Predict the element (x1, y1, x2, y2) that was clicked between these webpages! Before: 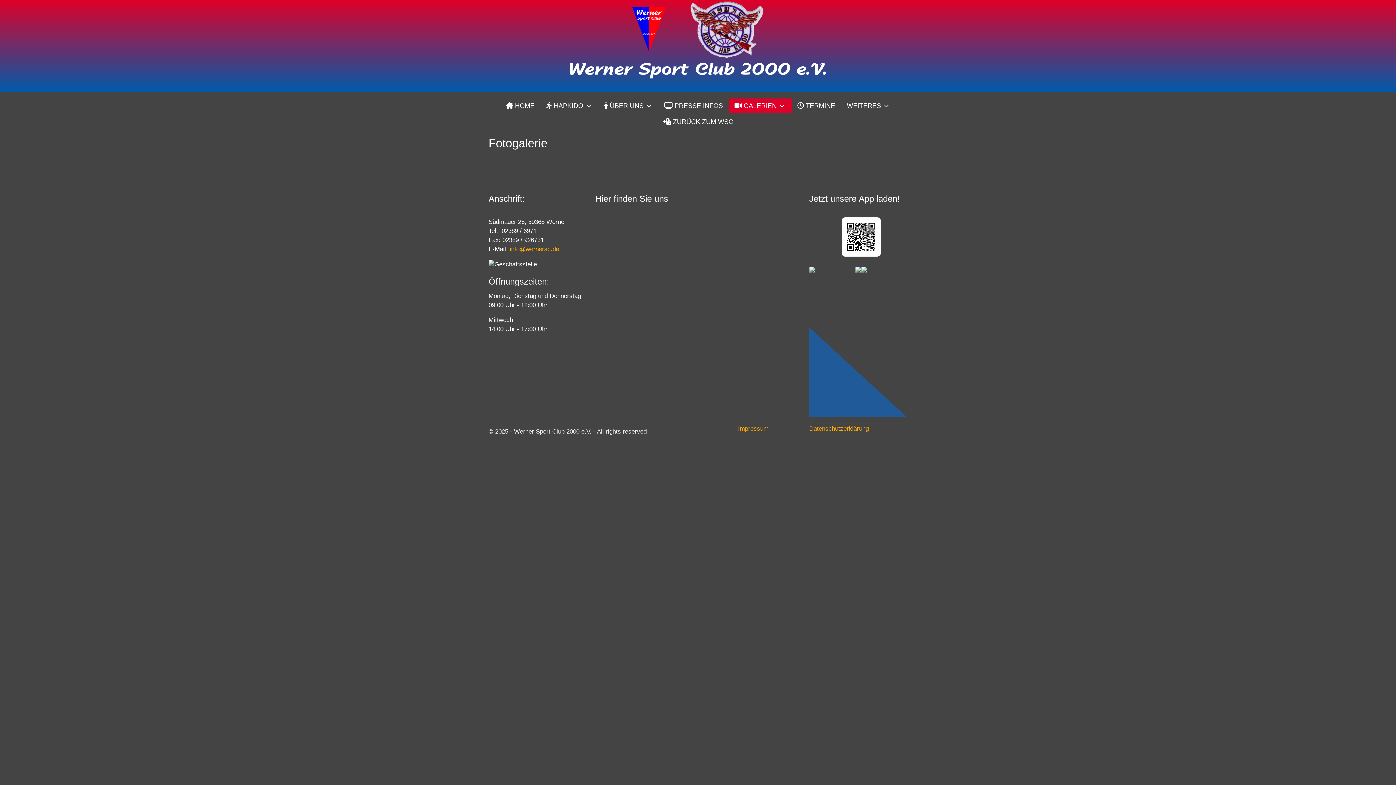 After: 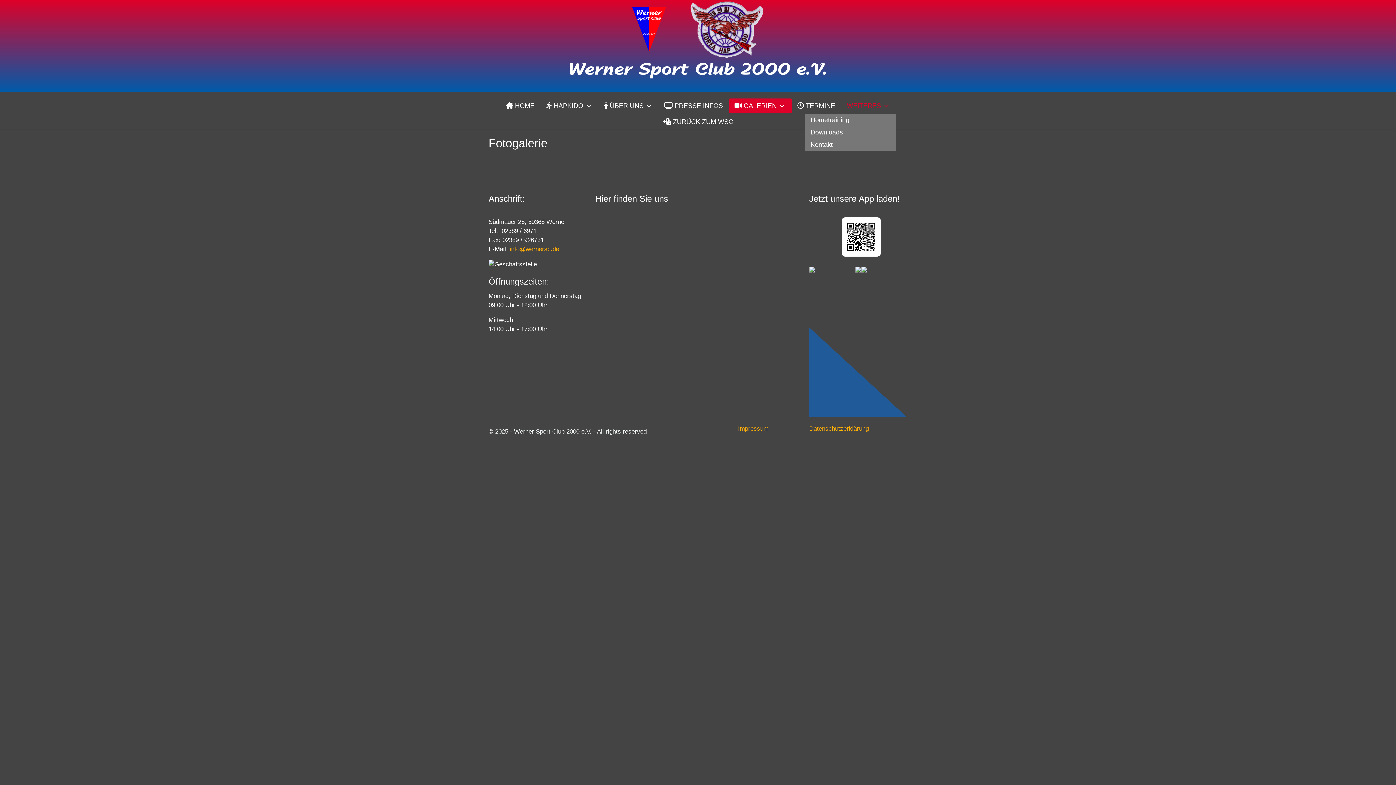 Action: bbox: (841, 98, 896, 113) label: WEITERES